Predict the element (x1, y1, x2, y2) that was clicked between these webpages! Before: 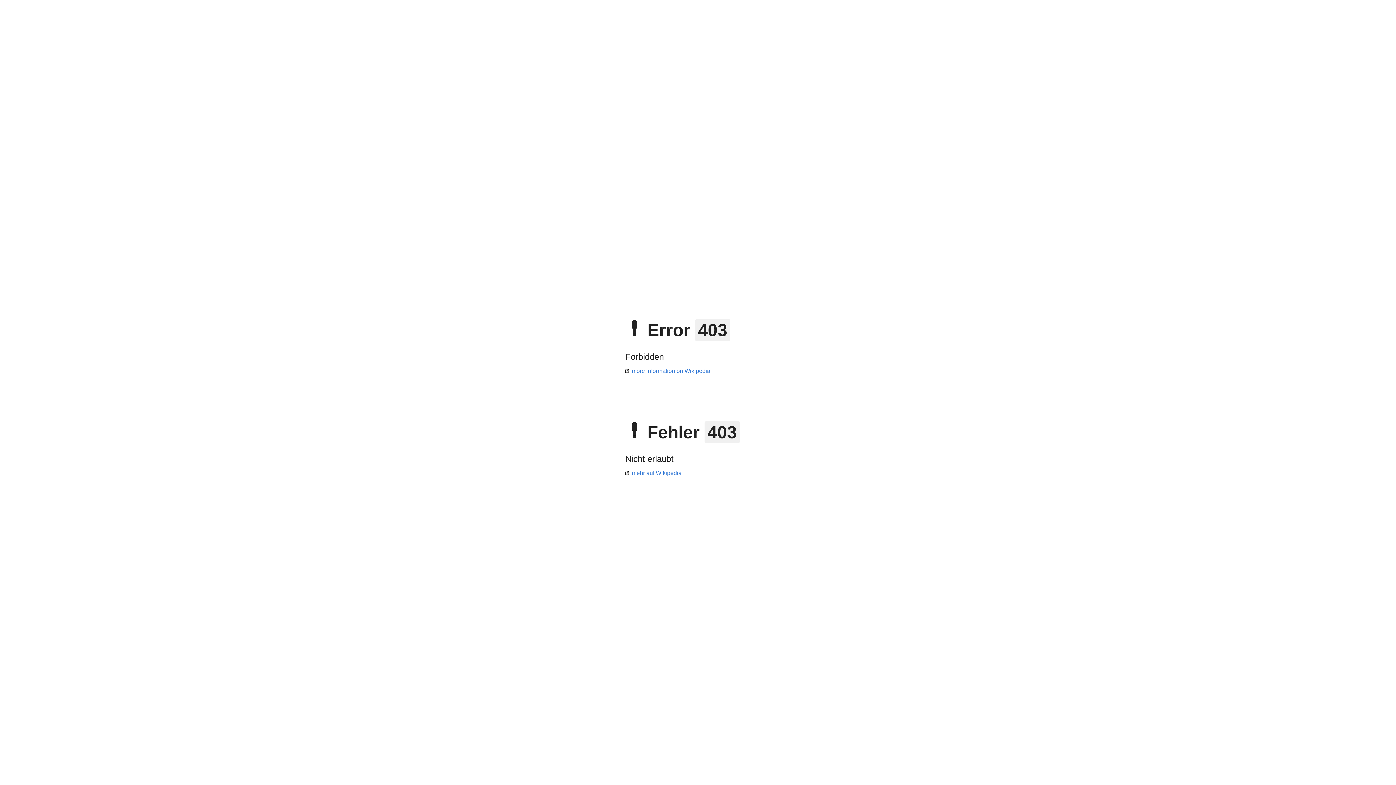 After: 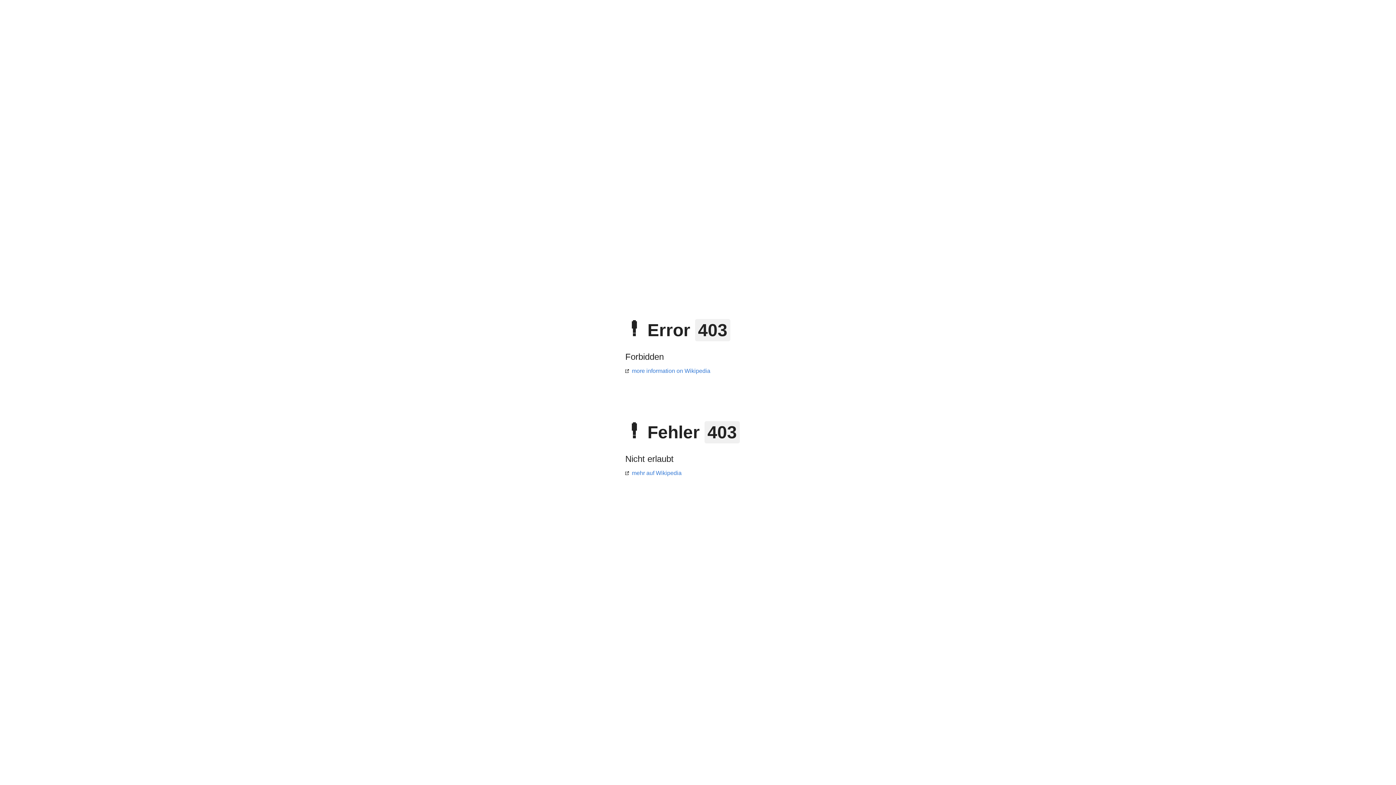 Action: bbox: (625, 368, 710, 374) label: more information on Wikipedia